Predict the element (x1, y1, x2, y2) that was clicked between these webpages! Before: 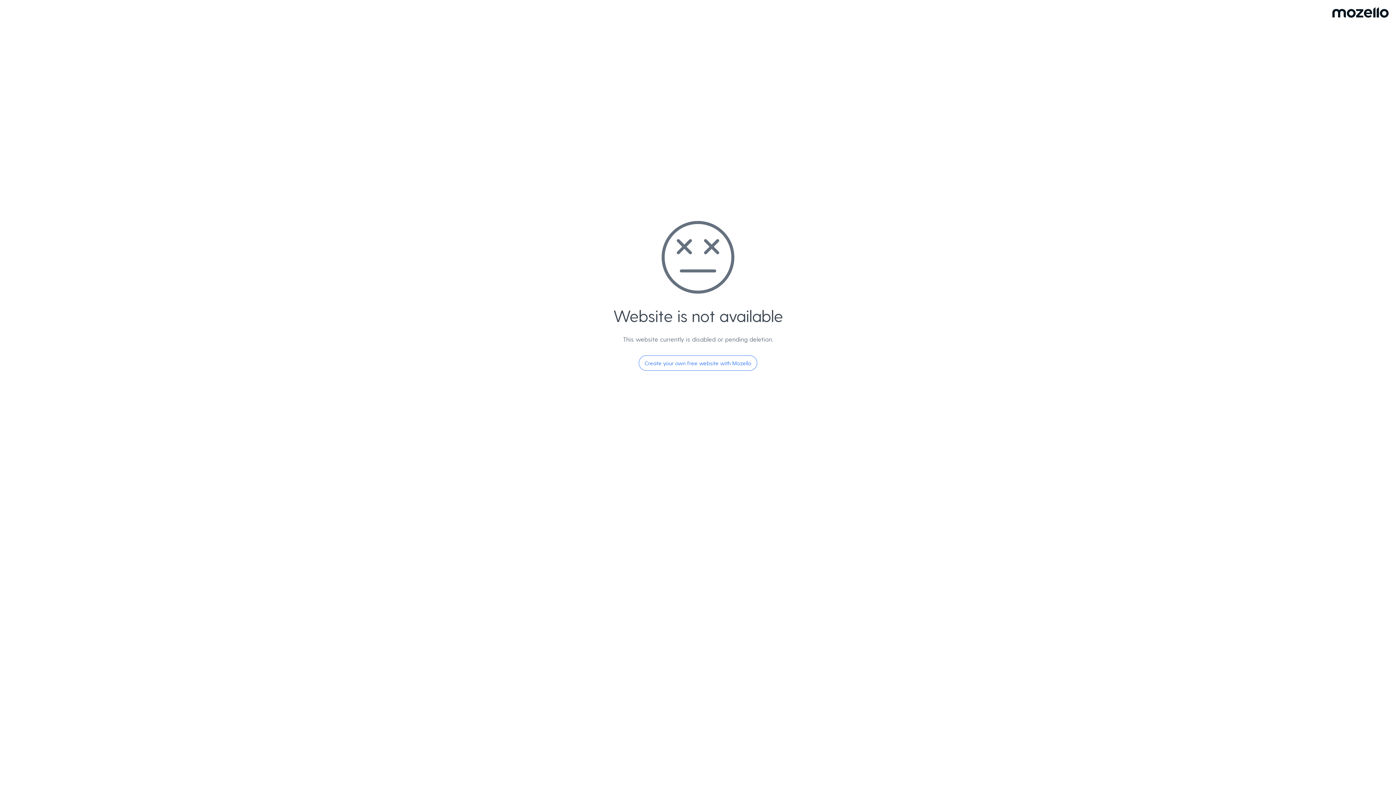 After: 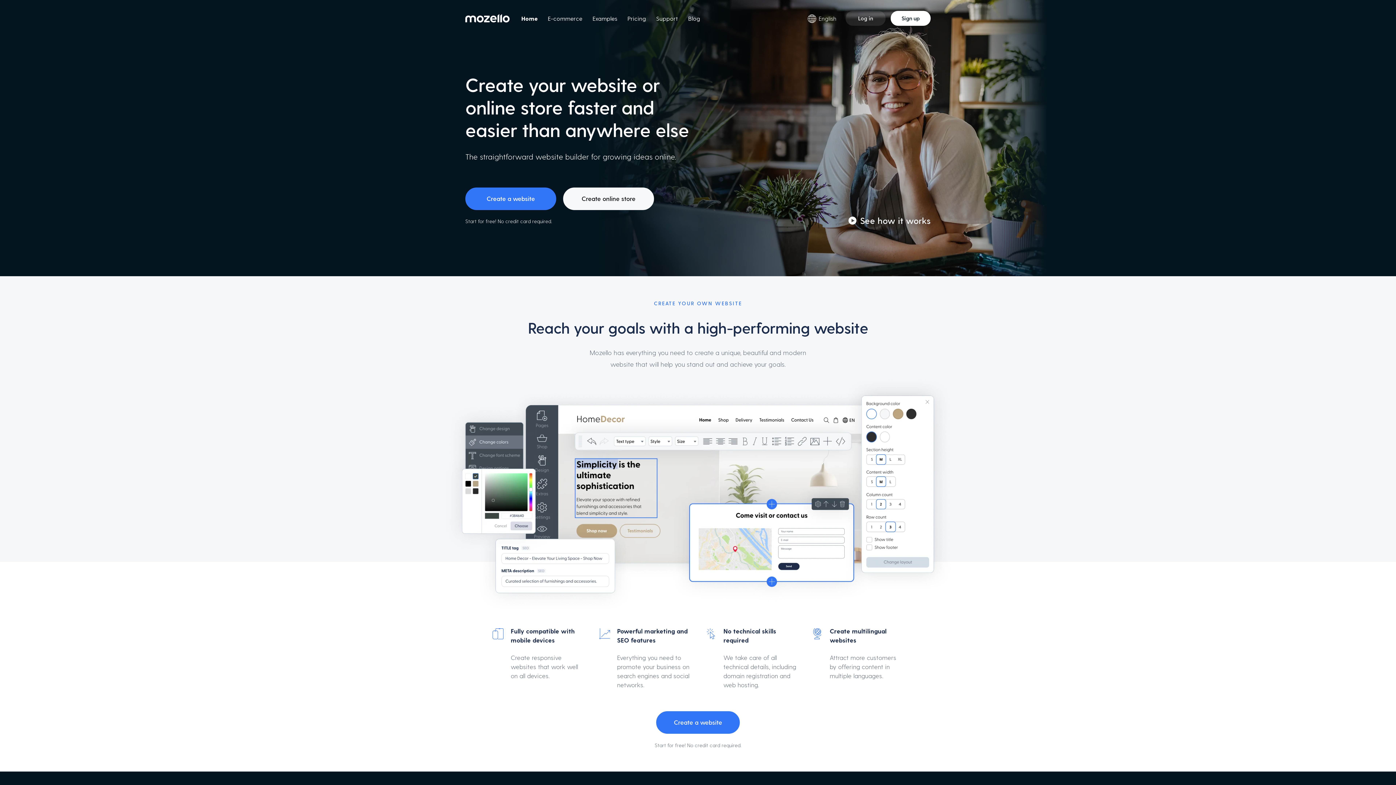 Action: label: Create your own free website with Mozello bbox: (638, 355, 757, 370)